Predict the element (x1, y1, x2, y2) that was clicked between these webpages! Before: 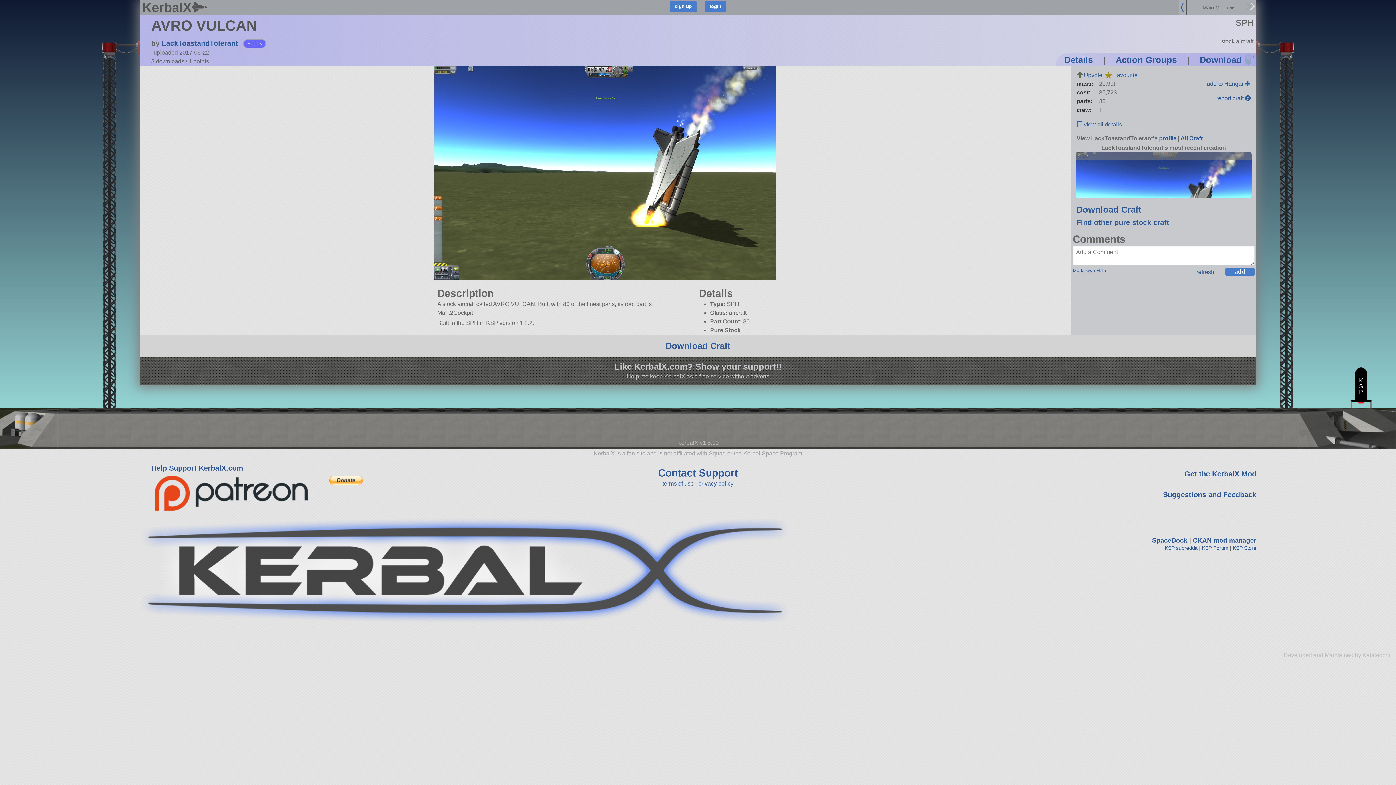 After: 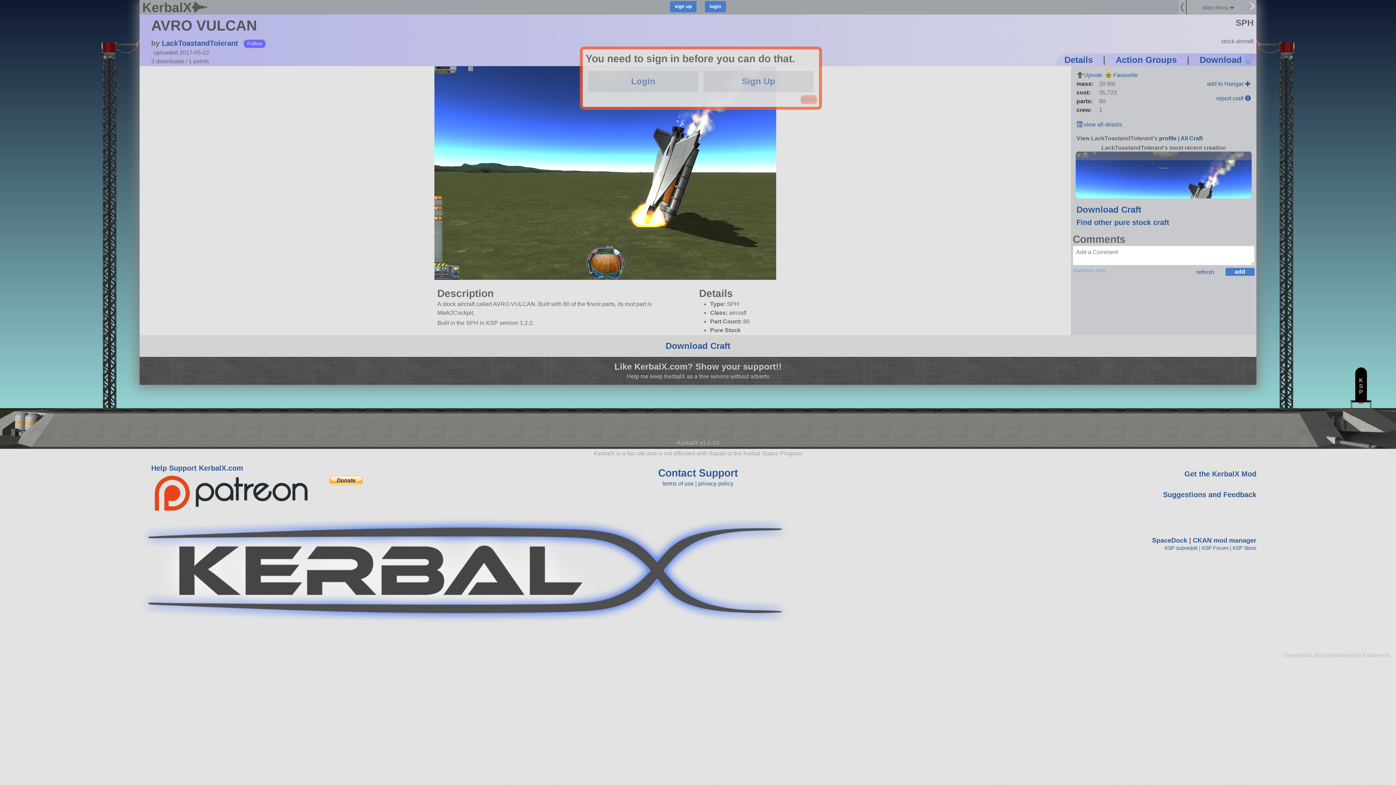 Action: bbox: (1073, 267, 1106, 274) label: MarkDown Help